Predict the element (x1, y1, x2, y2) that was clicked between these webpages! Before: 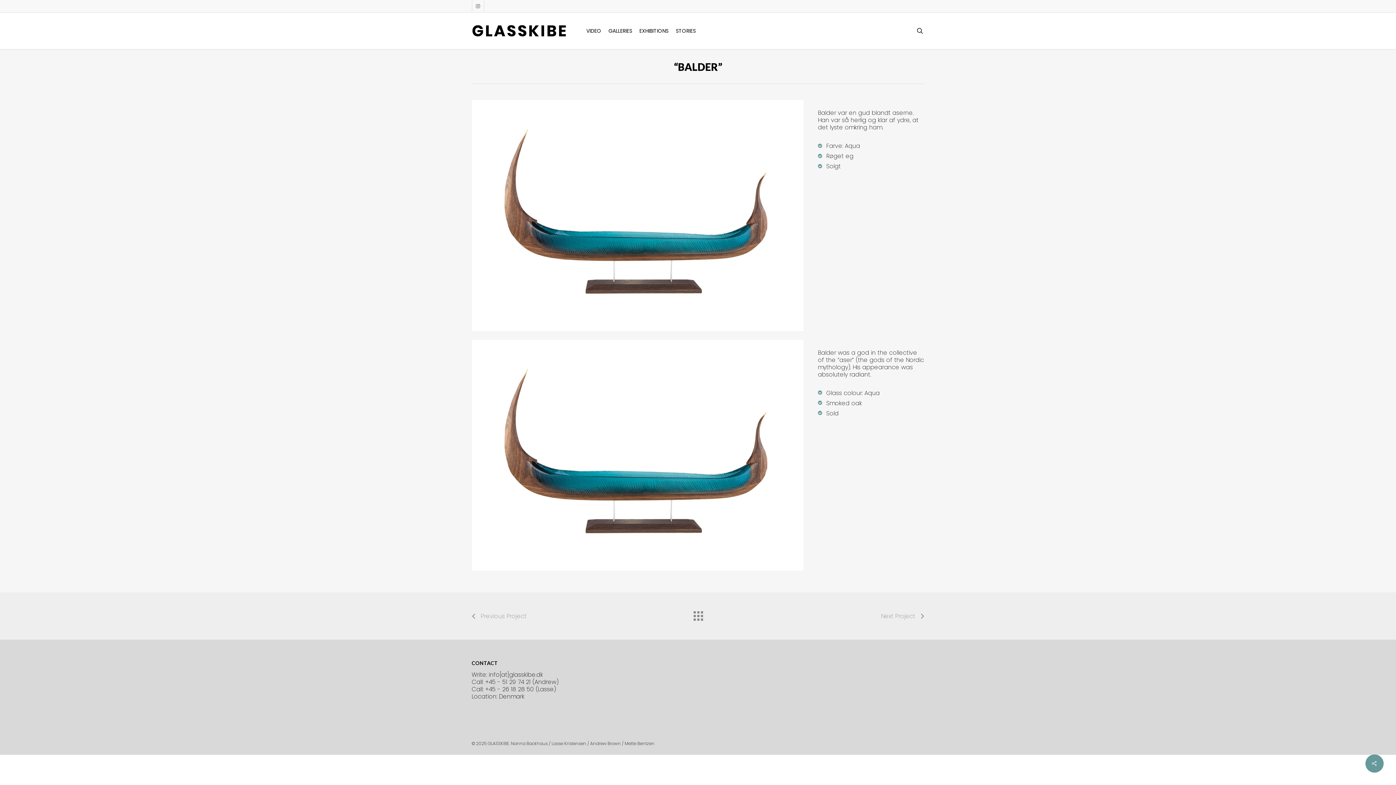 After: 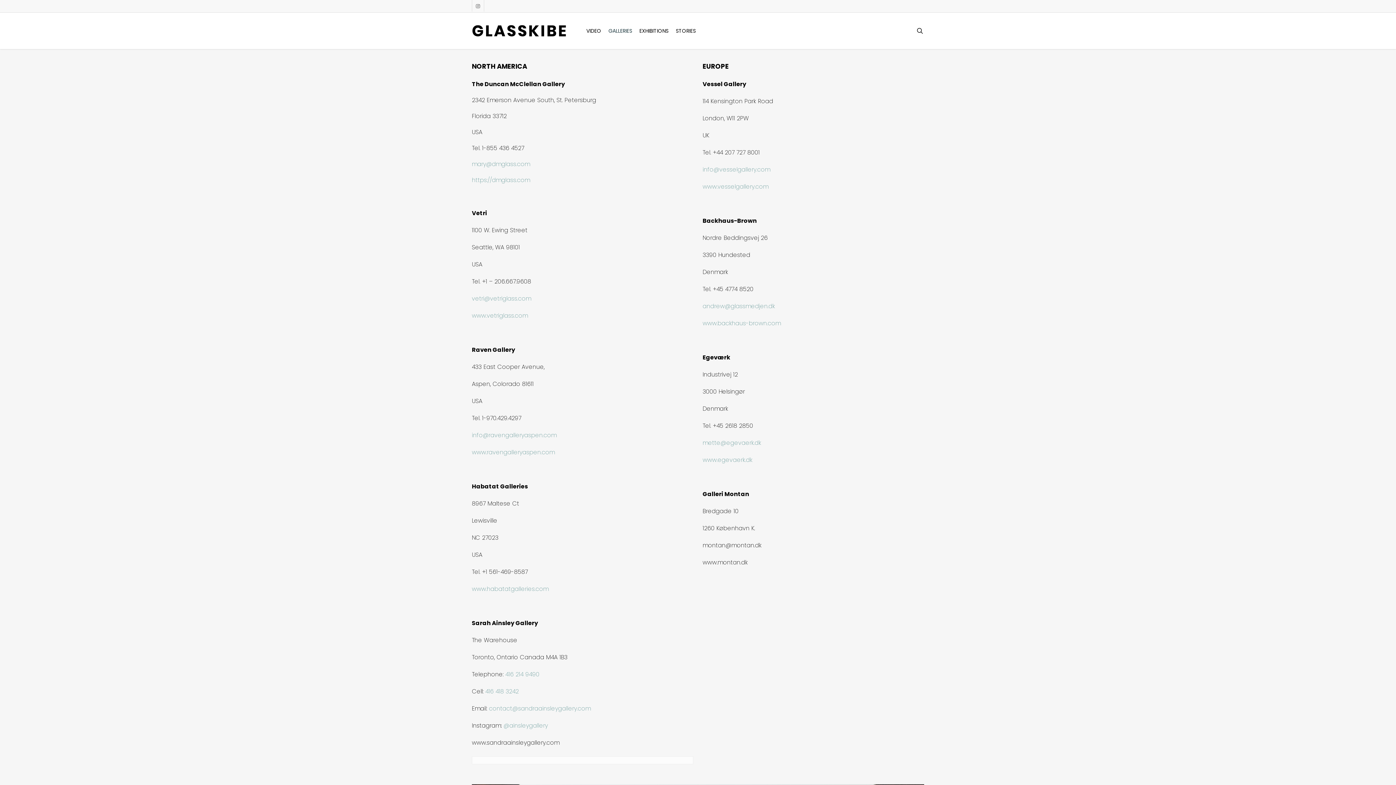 Action: label: GALLERIES bbox: (605, 28, 635, 33)